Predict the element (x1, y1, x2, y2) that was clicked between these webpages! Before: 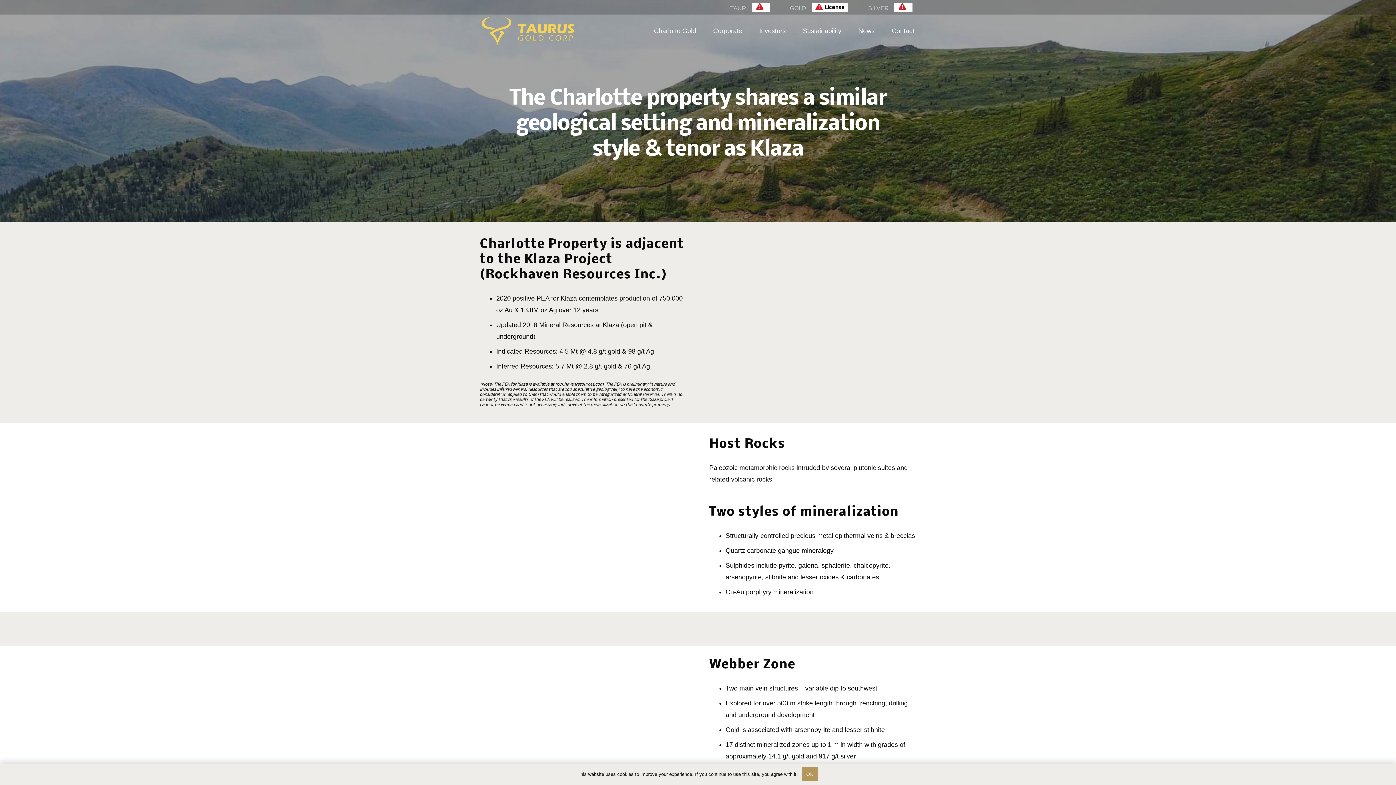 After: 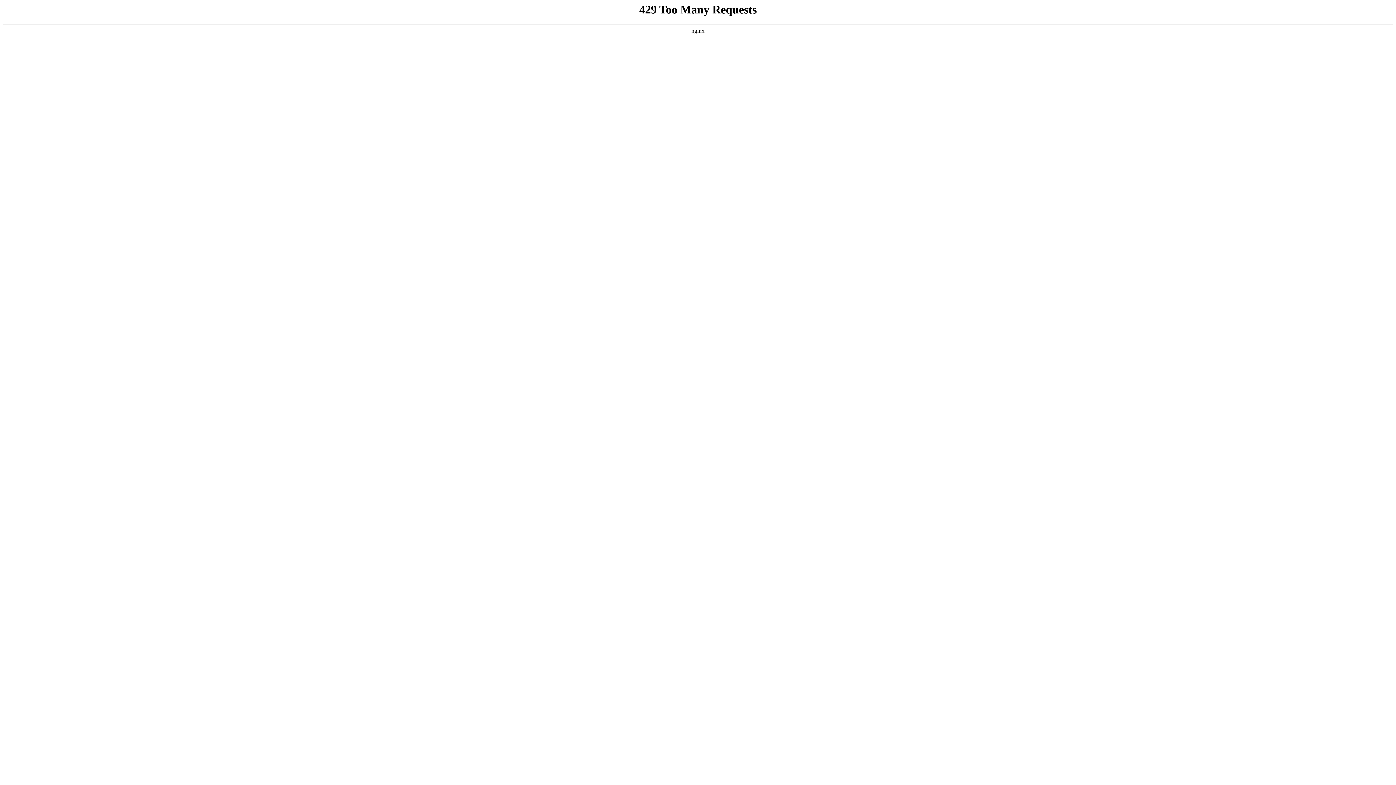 Action: bbox: (709, 237, 916, 248) label: Link